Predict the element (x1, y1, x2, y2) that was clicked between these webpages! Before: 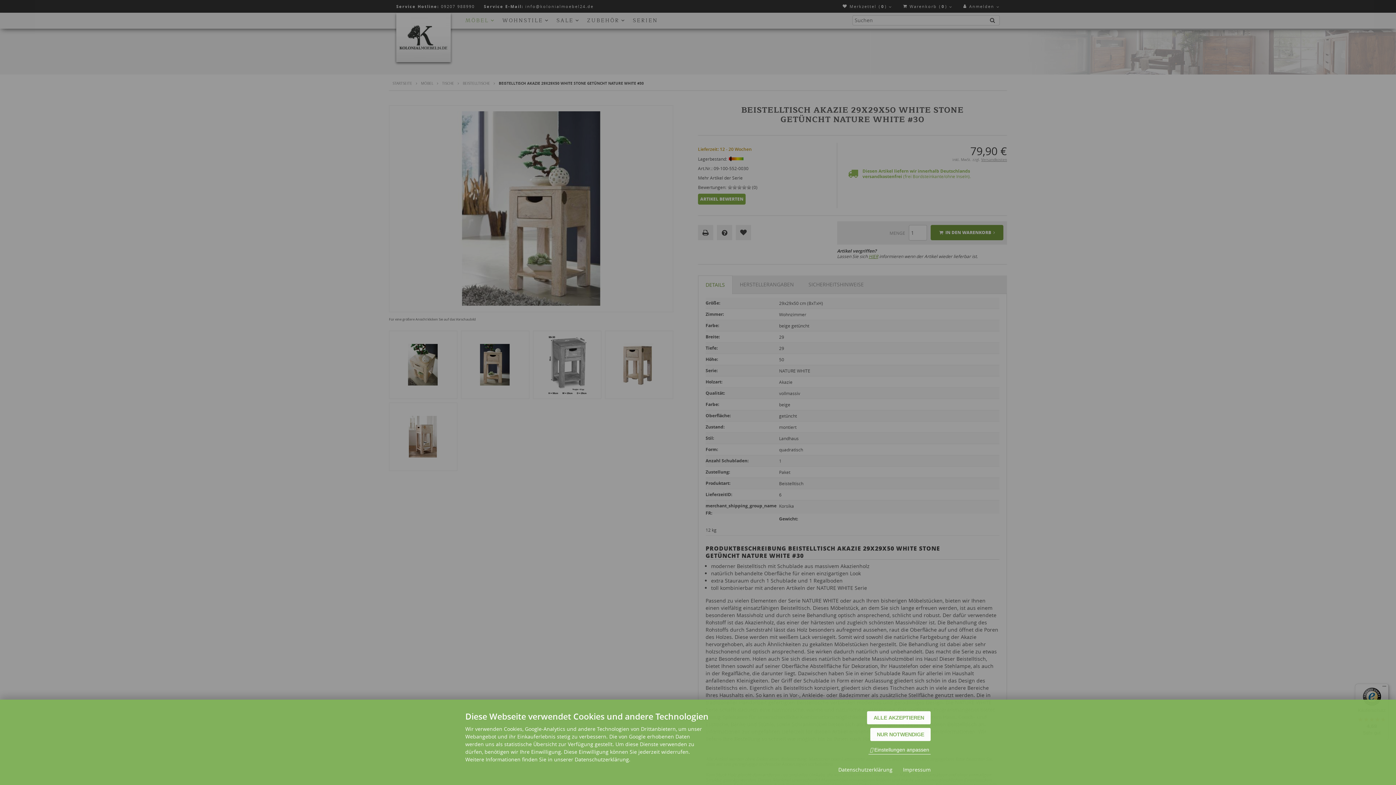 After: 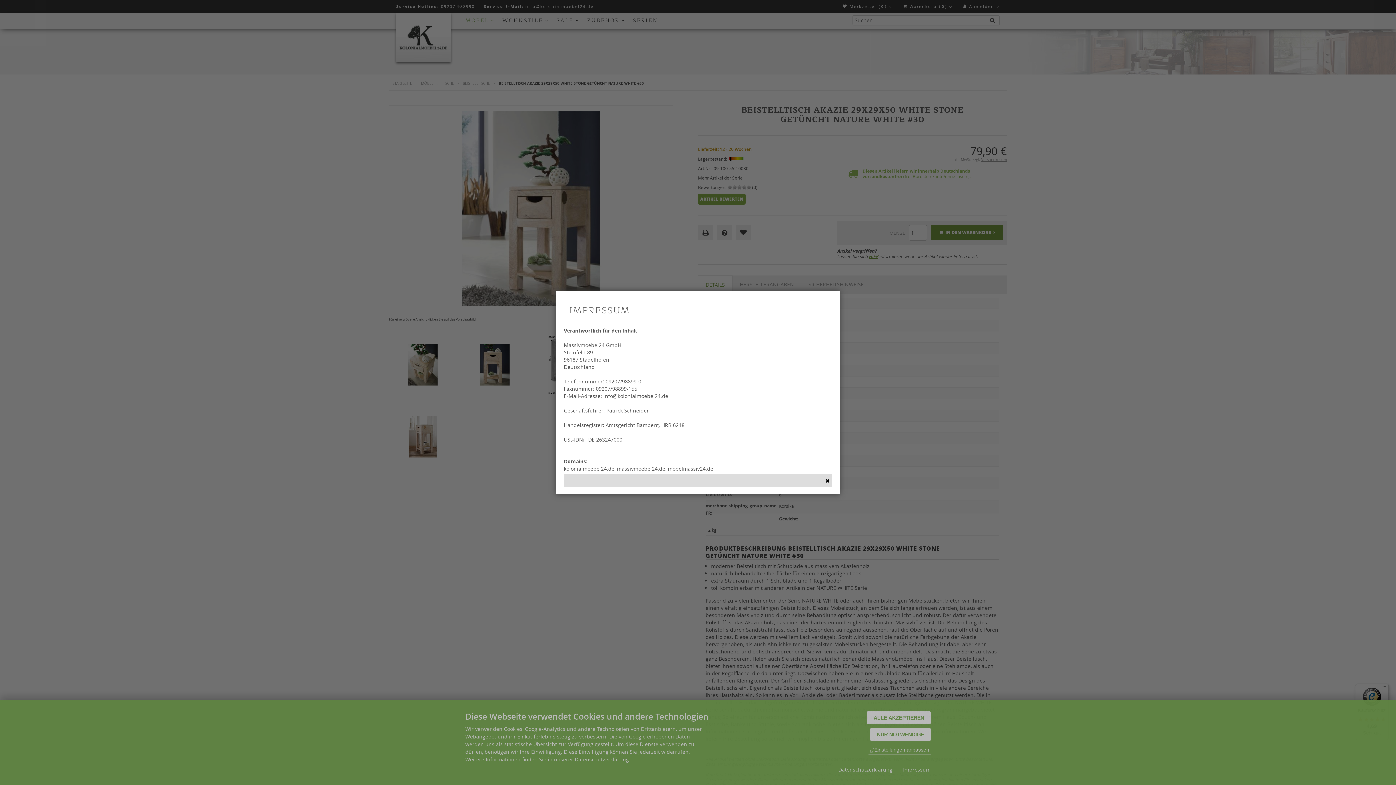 Action: bbox: (903, 766, 930, 773) label: Impressum